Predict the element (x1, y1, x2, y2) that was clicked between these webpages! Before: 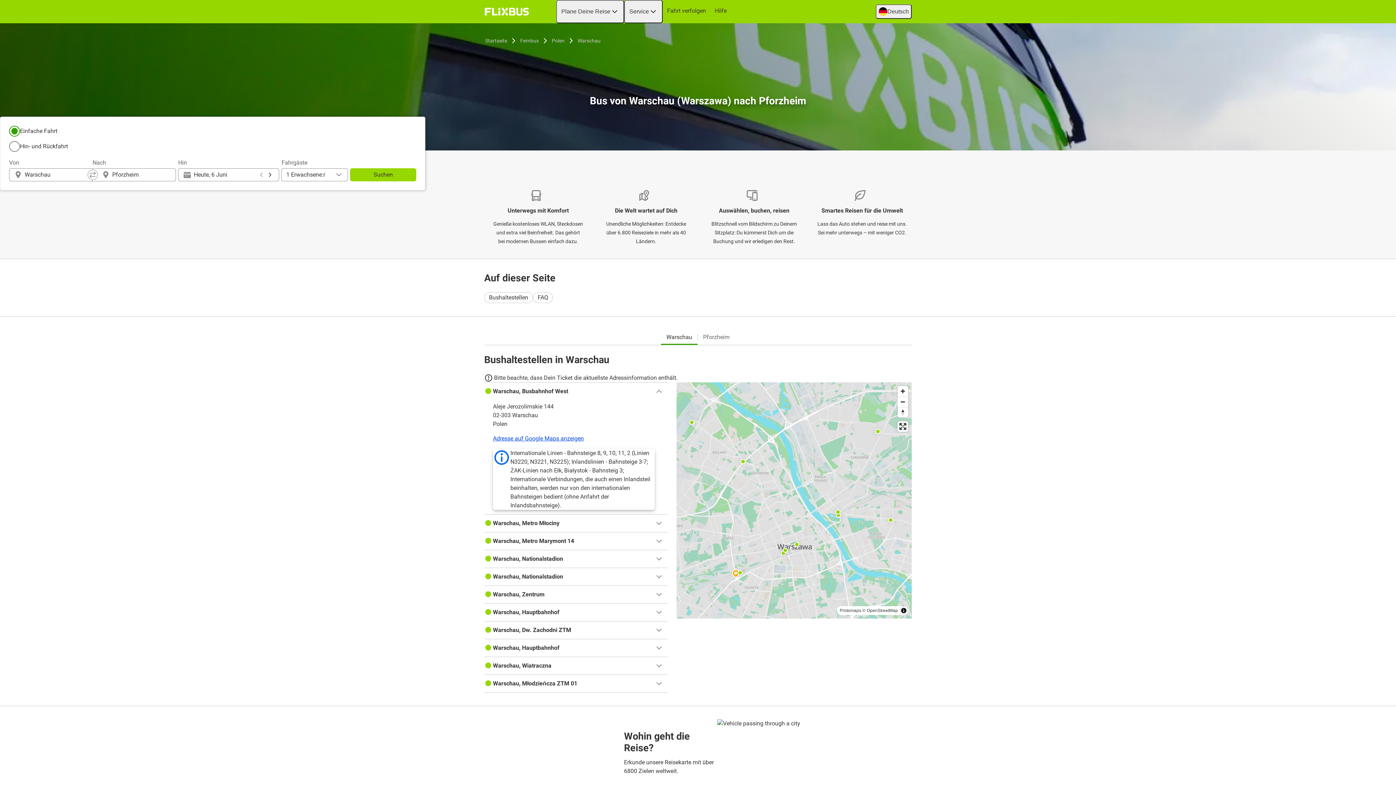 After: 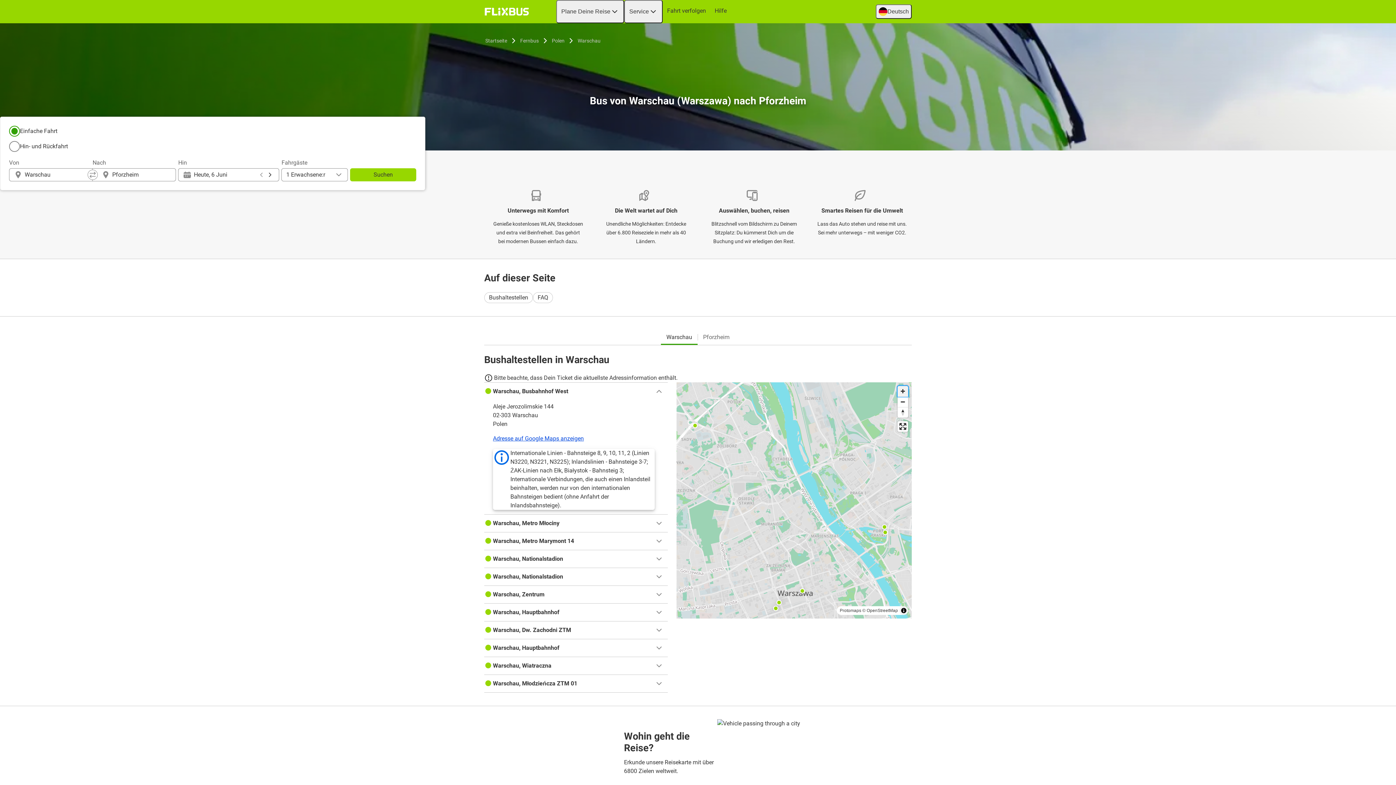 Action: label: Zoom in bbox: (897, 386, 908, 396)